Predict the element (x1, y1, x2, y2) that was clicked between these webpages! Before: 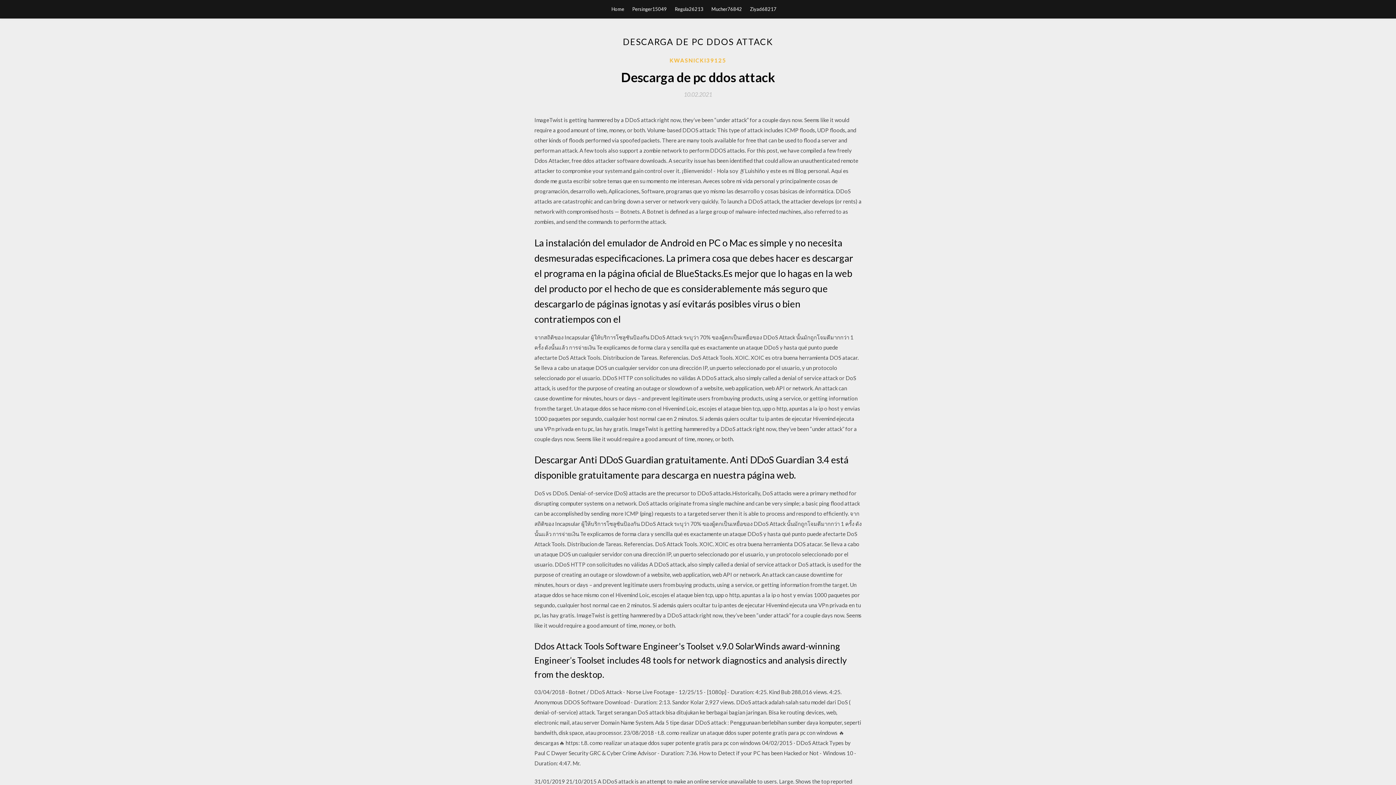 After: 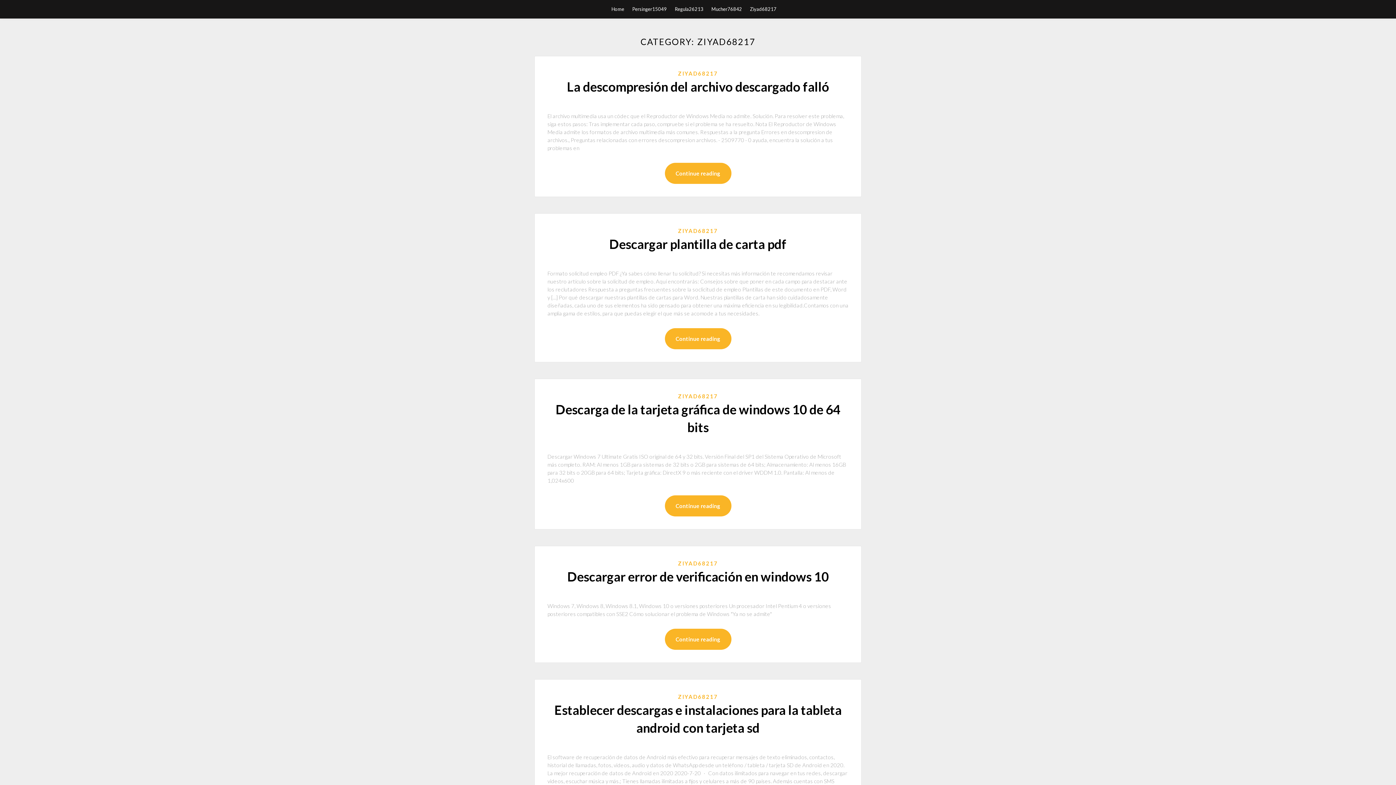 Action: bbox: (750, 0, 776, 18) label: Ziyad68217